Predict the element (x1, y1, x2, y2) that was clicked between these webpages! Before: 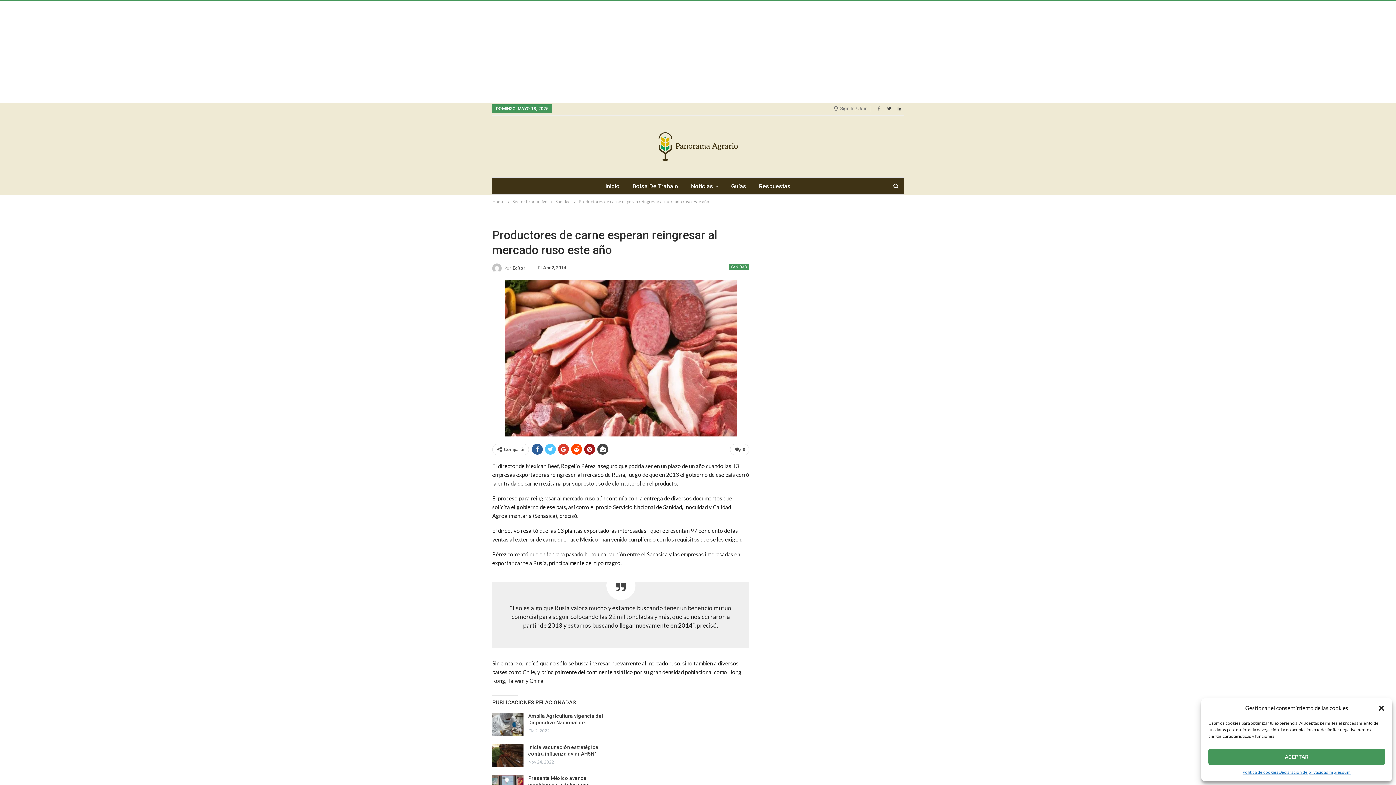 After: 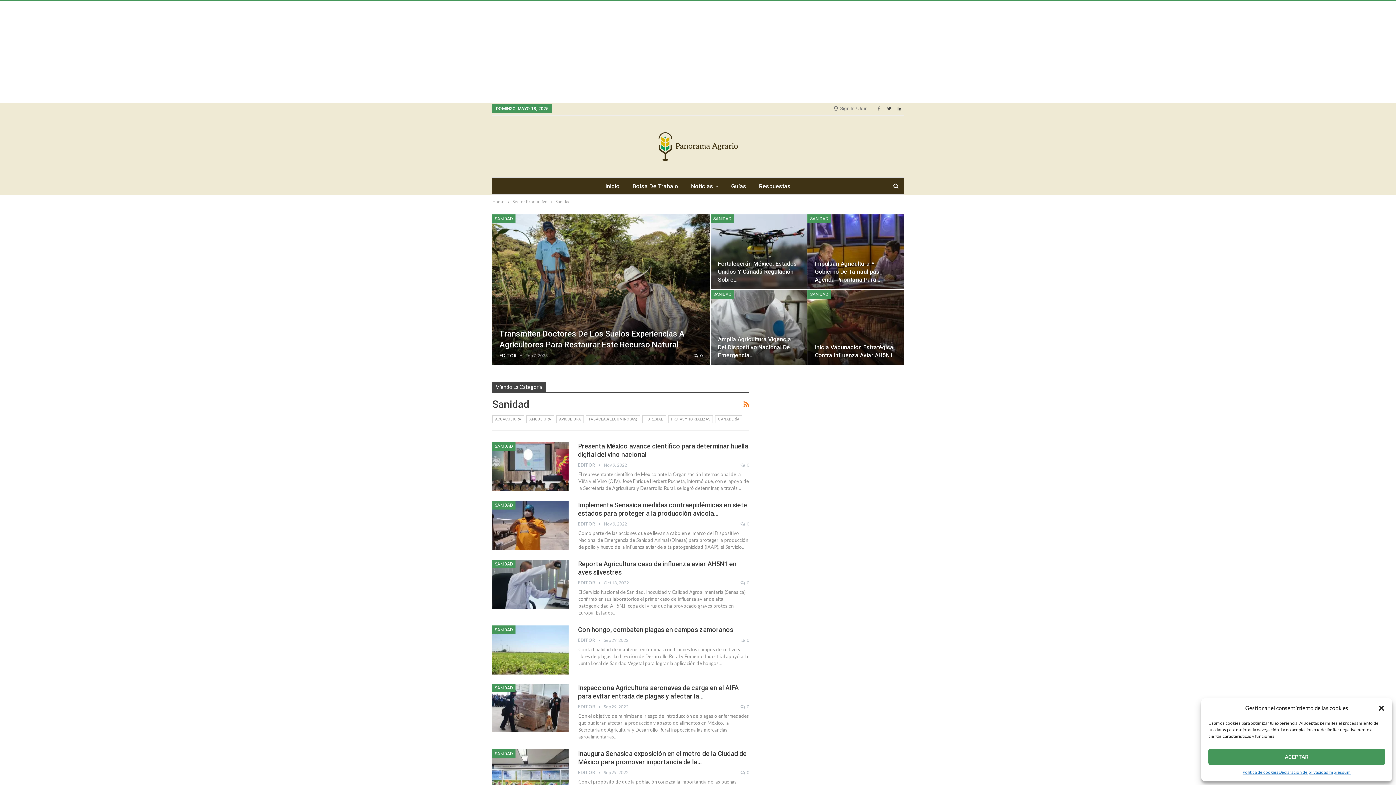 Action: label: Sanidad bbox: (555, 197, 570, 205)